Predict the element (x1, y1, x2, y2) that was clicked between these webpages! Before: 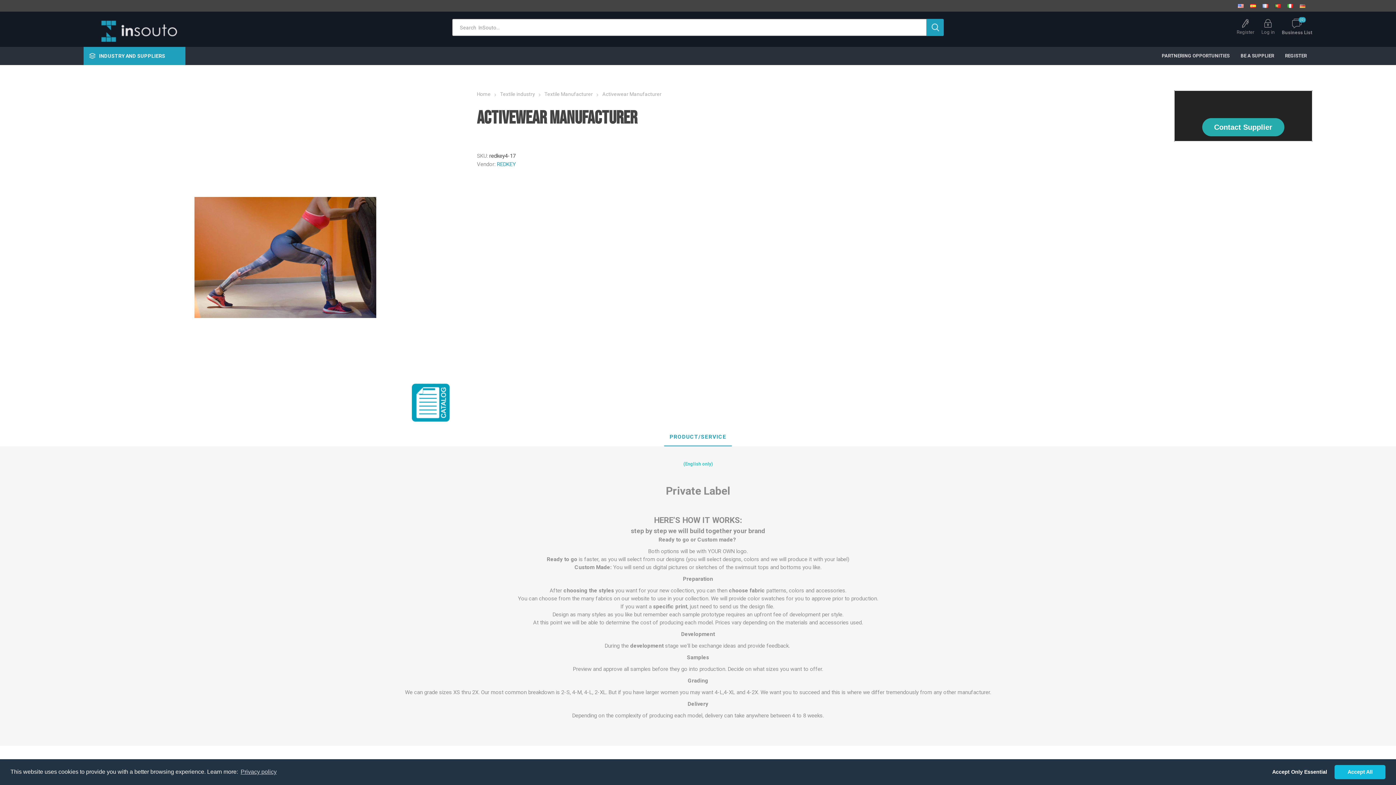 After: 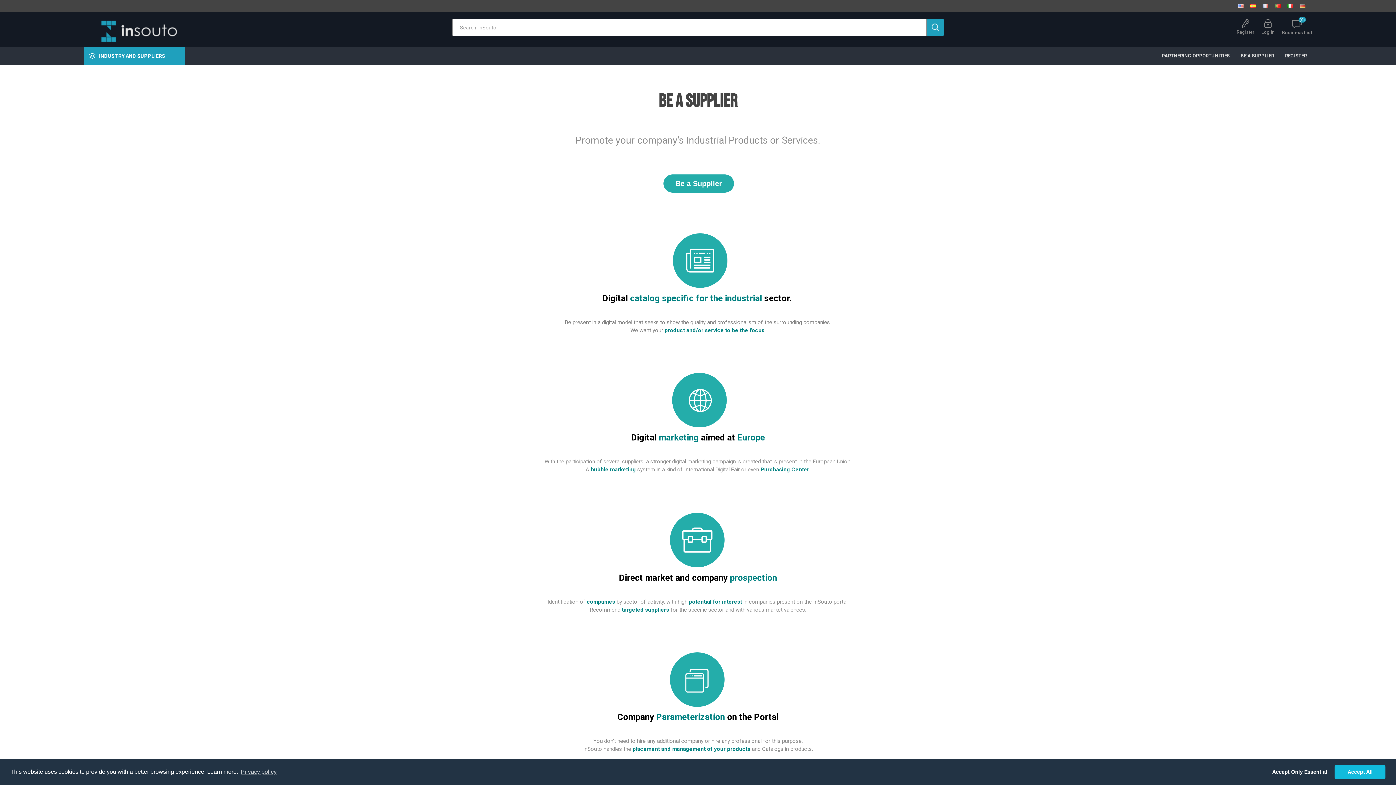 Action: bbox: (1235, 46, 1279, 65) label: BE A SUPPLIER